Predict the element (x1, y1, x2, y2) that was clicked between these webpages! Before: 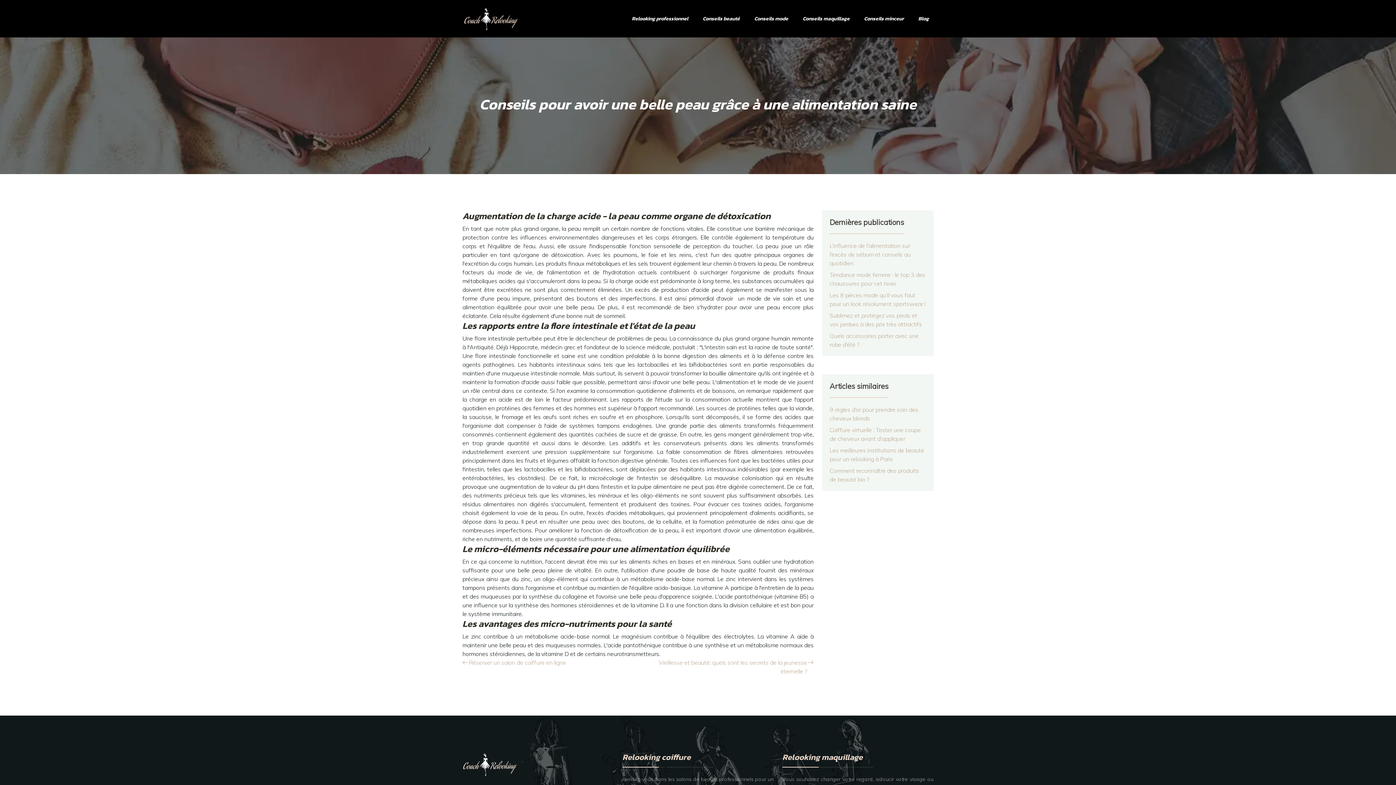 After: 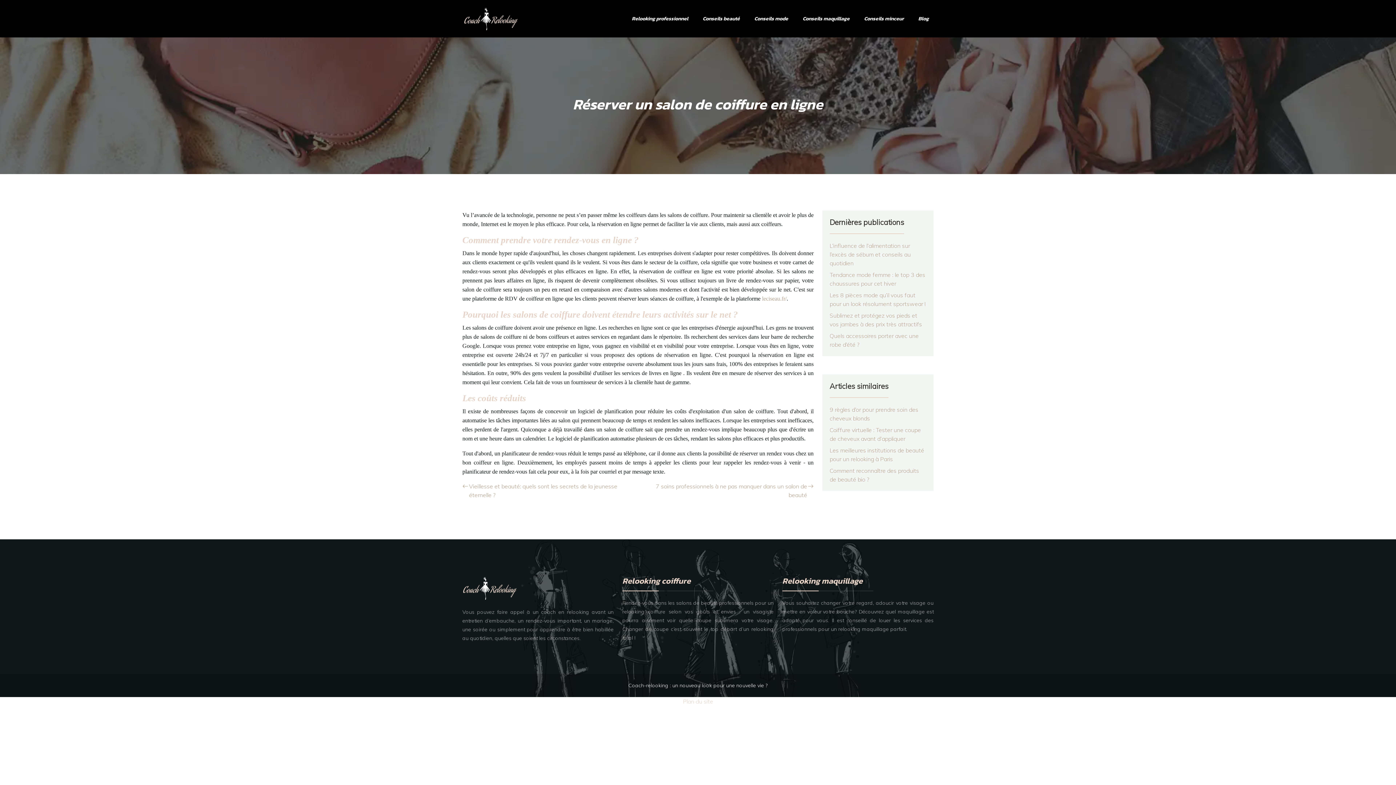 Action: label: Réserver un salon de coiffure en ligne bbox: (462, 658, 566, 667)